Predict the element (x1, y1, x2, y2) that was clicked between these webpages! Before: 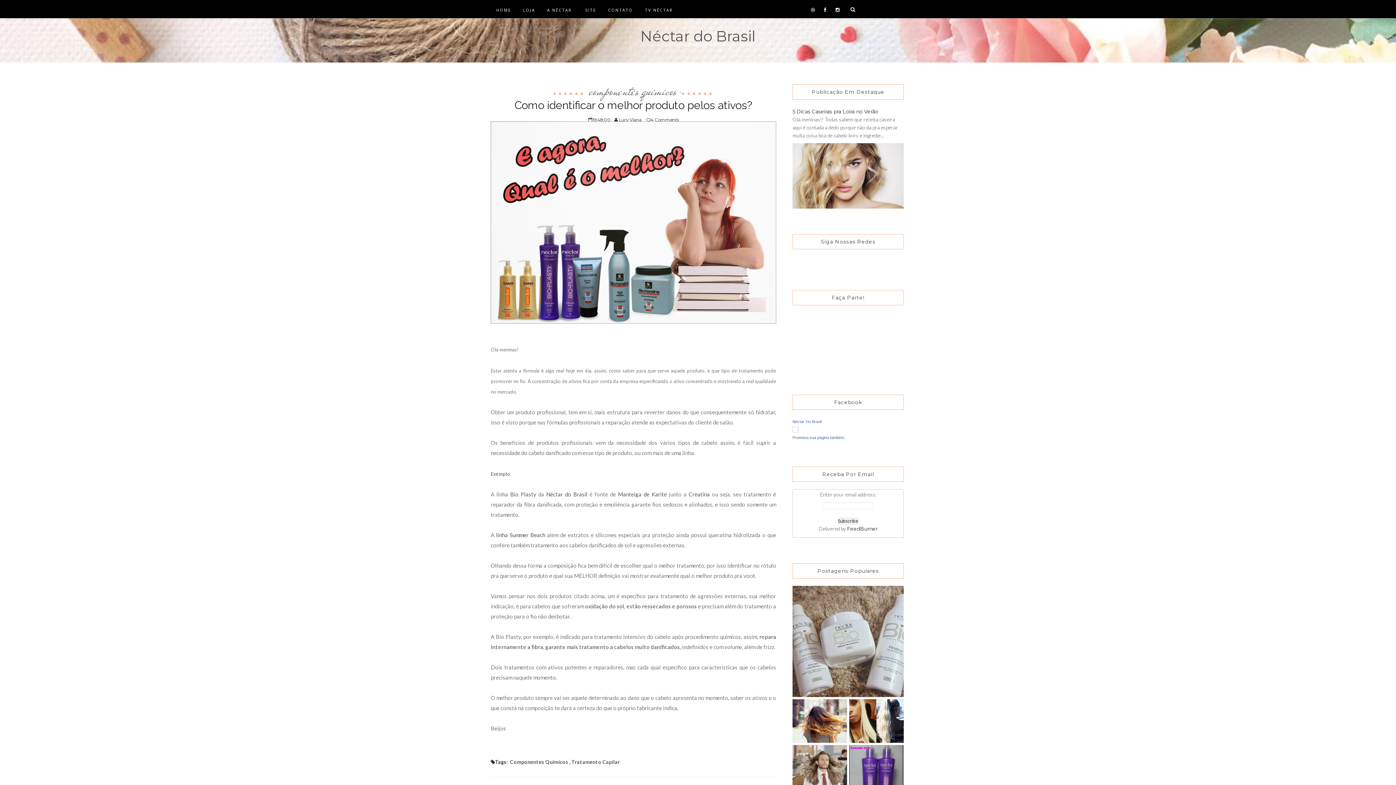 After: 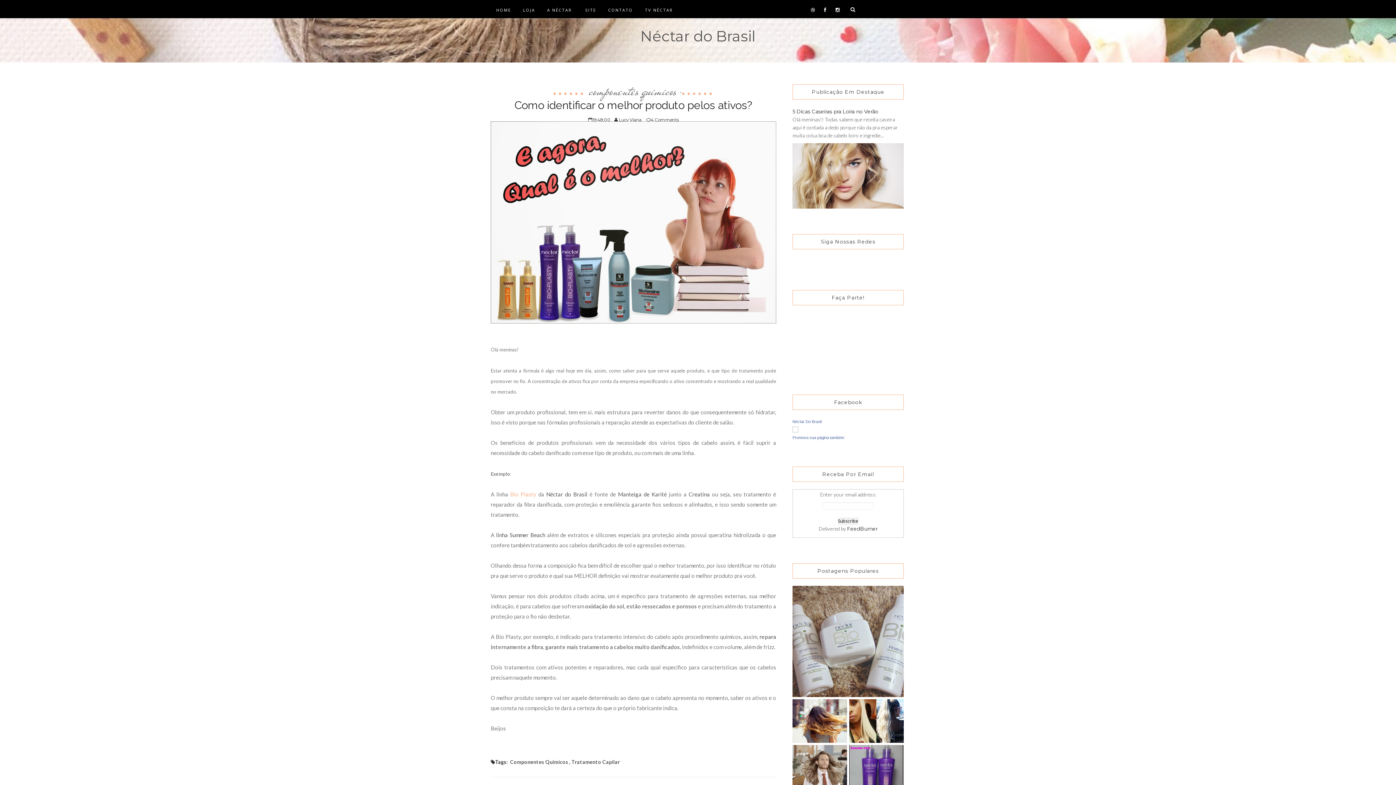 Action: bbox: (510, 491, 536, 497) label: Bio Plasty